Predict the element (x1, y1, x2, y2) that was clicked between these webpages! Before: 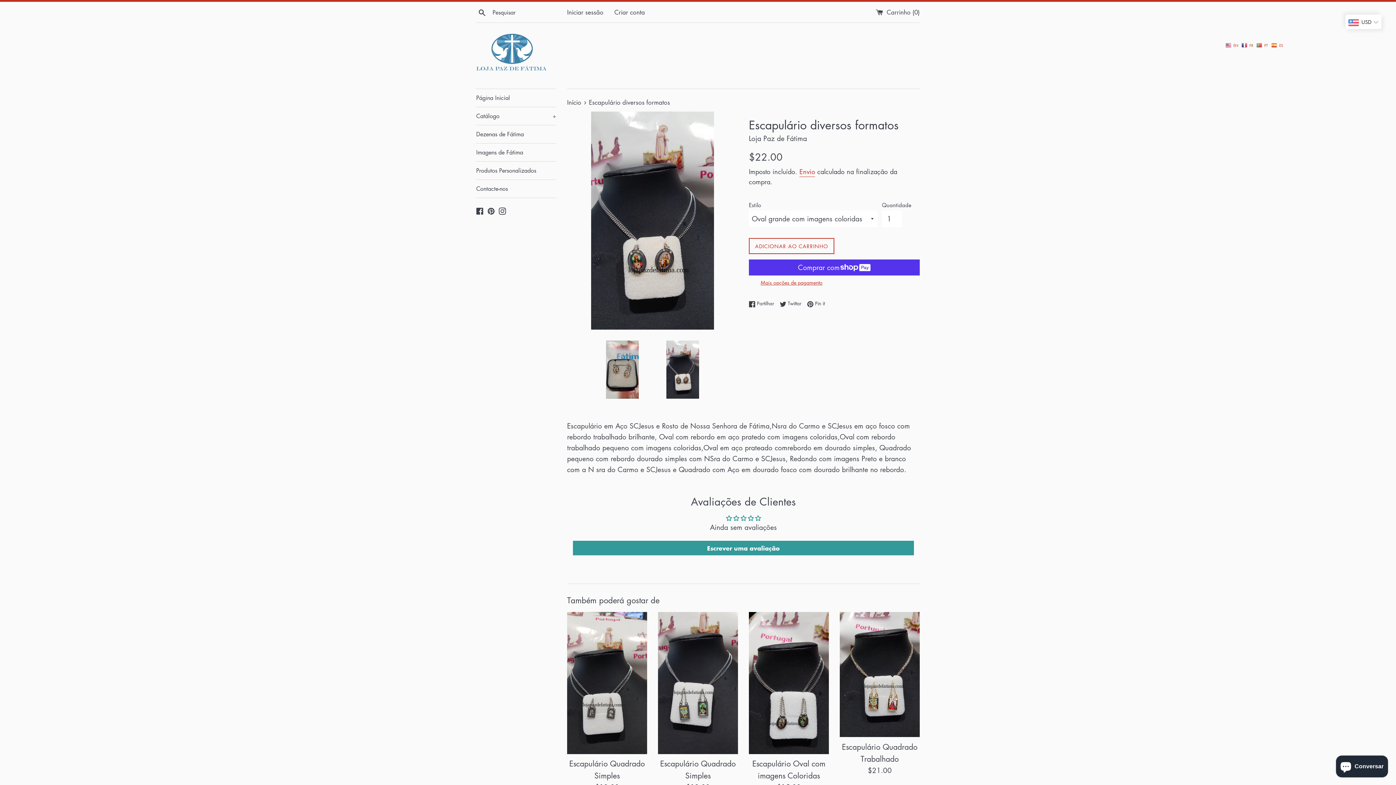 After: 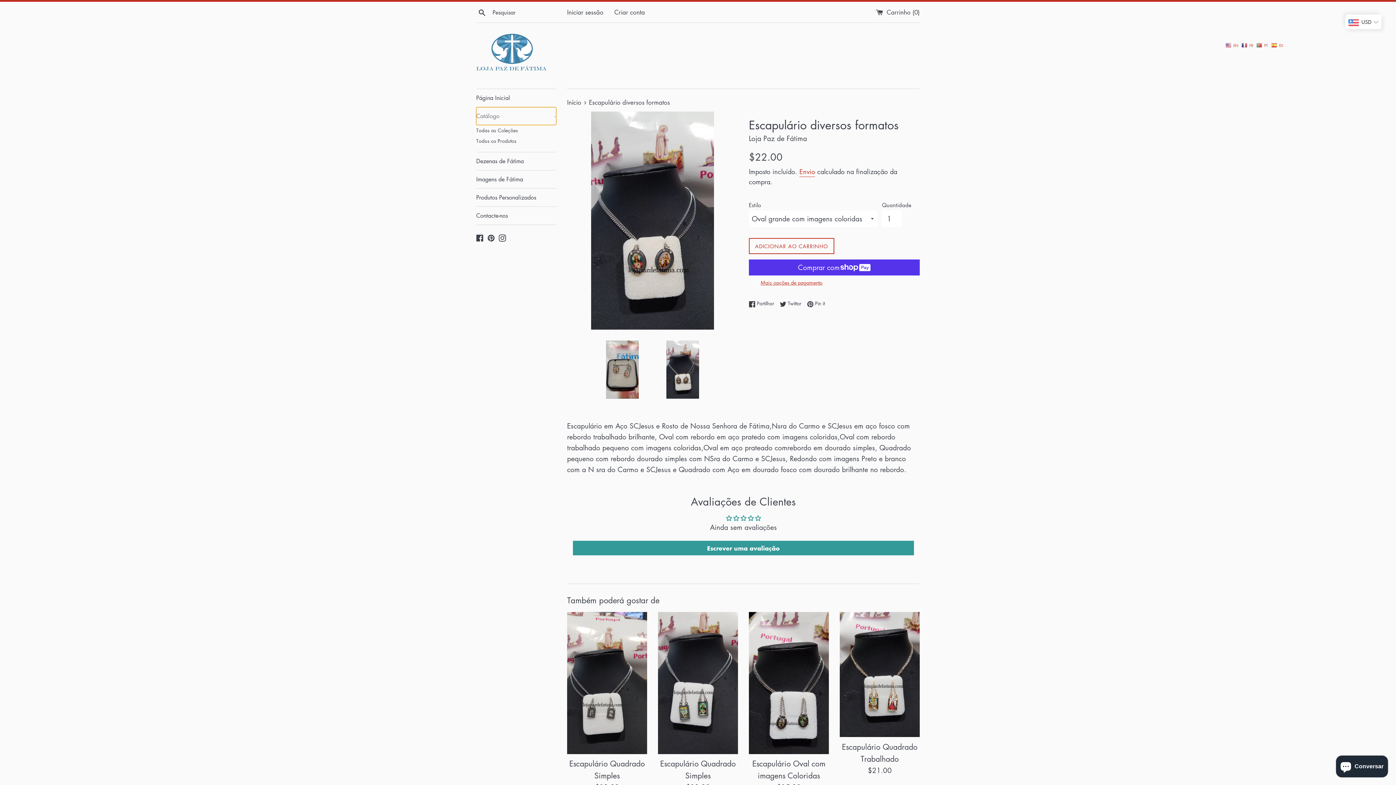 Action: label: Catálogo
+ bbox: (476, 107, 556, 125)